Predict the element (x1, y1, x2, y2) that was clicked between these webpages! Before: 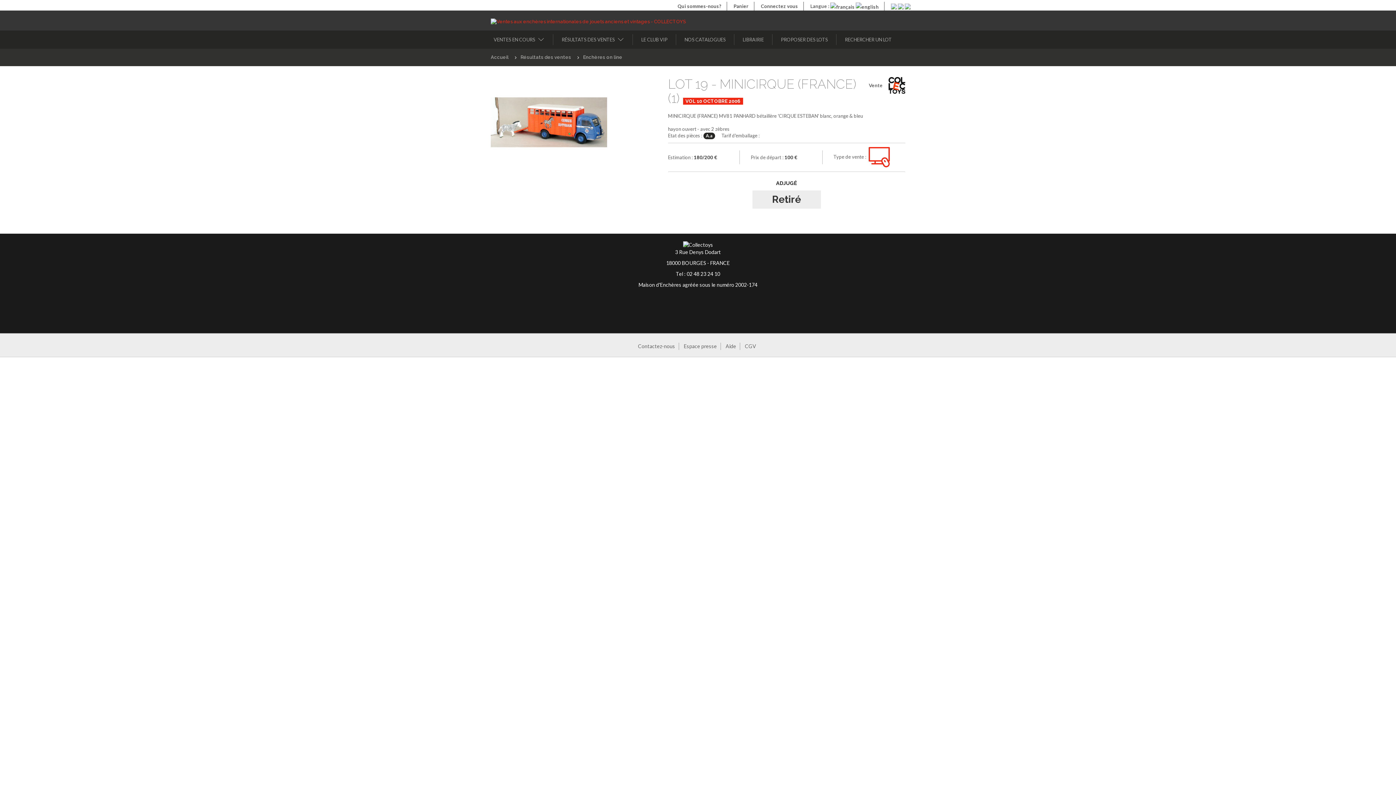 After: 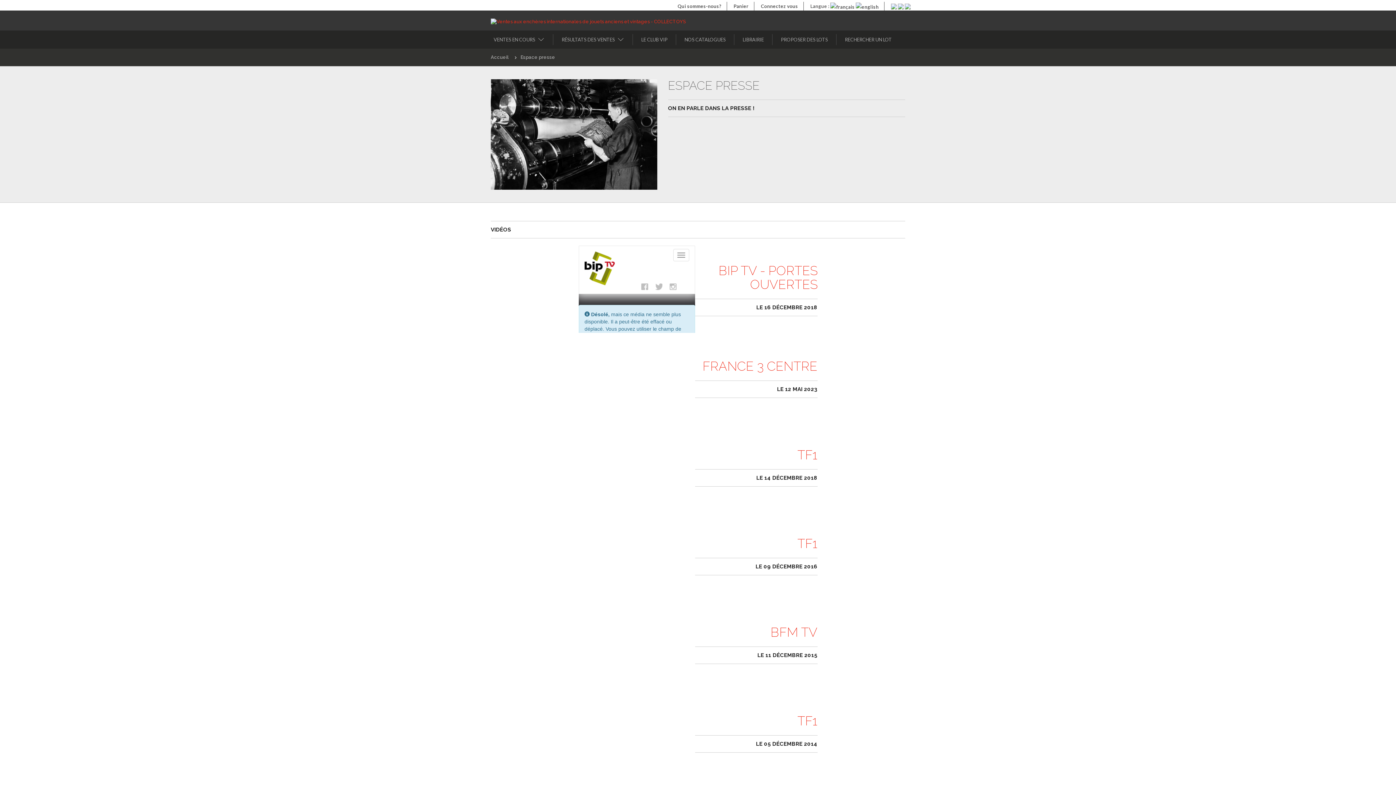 Action: bbox: (684, 343, 717, 349) label: Espace presse